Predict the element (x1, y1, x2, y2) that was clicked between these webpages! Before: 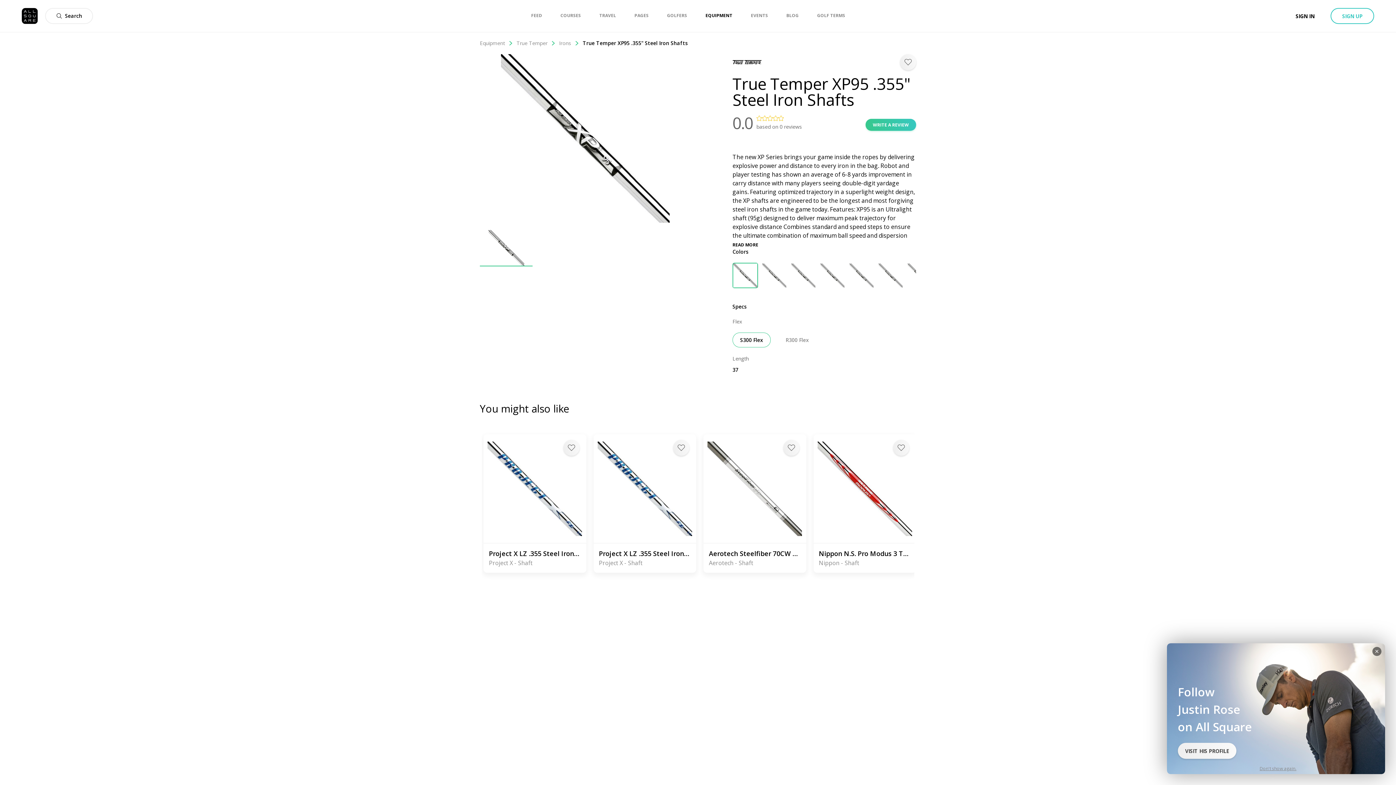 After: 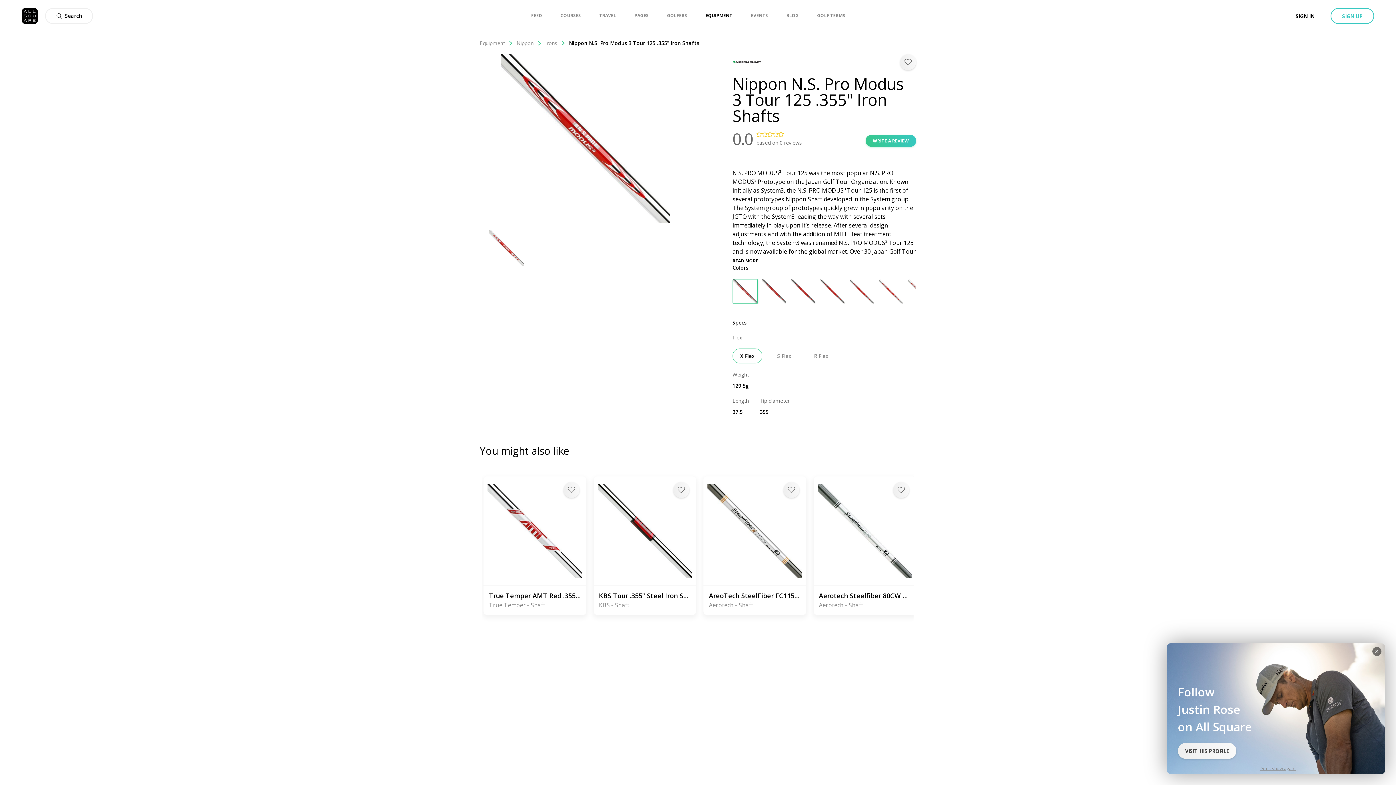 Action: label: Nippon N.S. Pro Modus 3 Tour 125 .355" Iron Shafts
Nippon - Shaft bbox: (813, 543, 916, 573)